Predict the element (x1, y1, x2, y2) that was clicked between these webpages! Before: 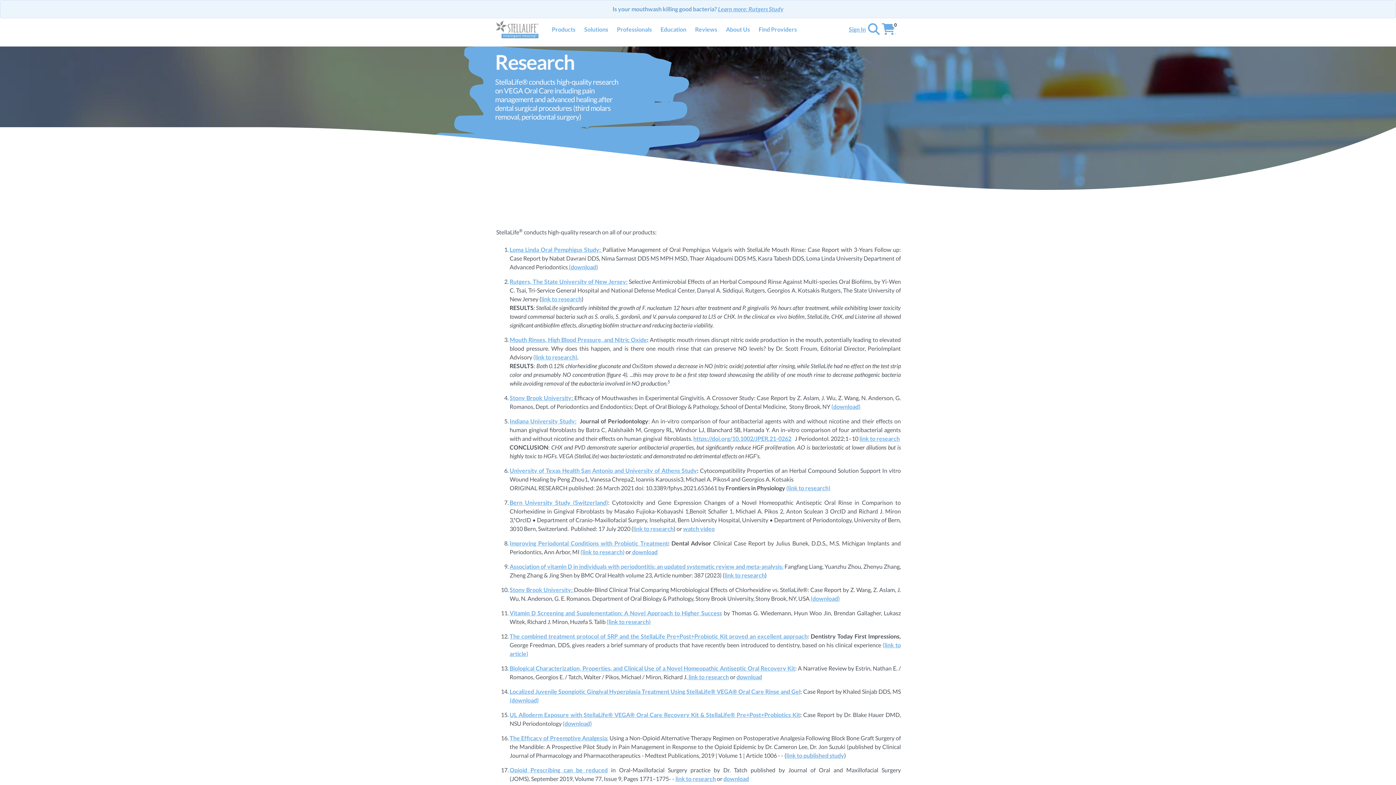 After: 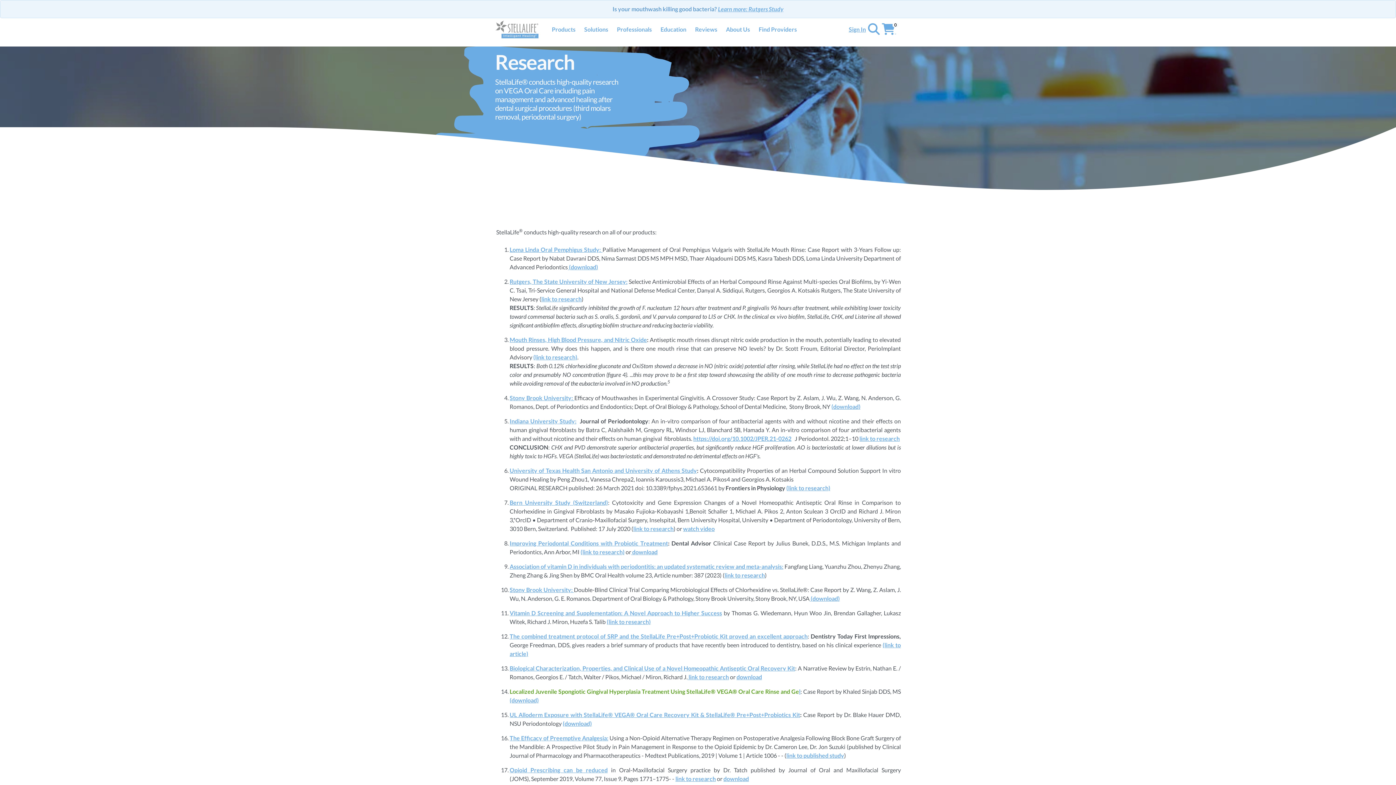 Action: bbox: (509, 688, 799, 695) label: Localized Juvenile Spongiotic Gingival Hyperplasia Treatment Using StellaLife® VEGA® Oral Care Rinse and Ge